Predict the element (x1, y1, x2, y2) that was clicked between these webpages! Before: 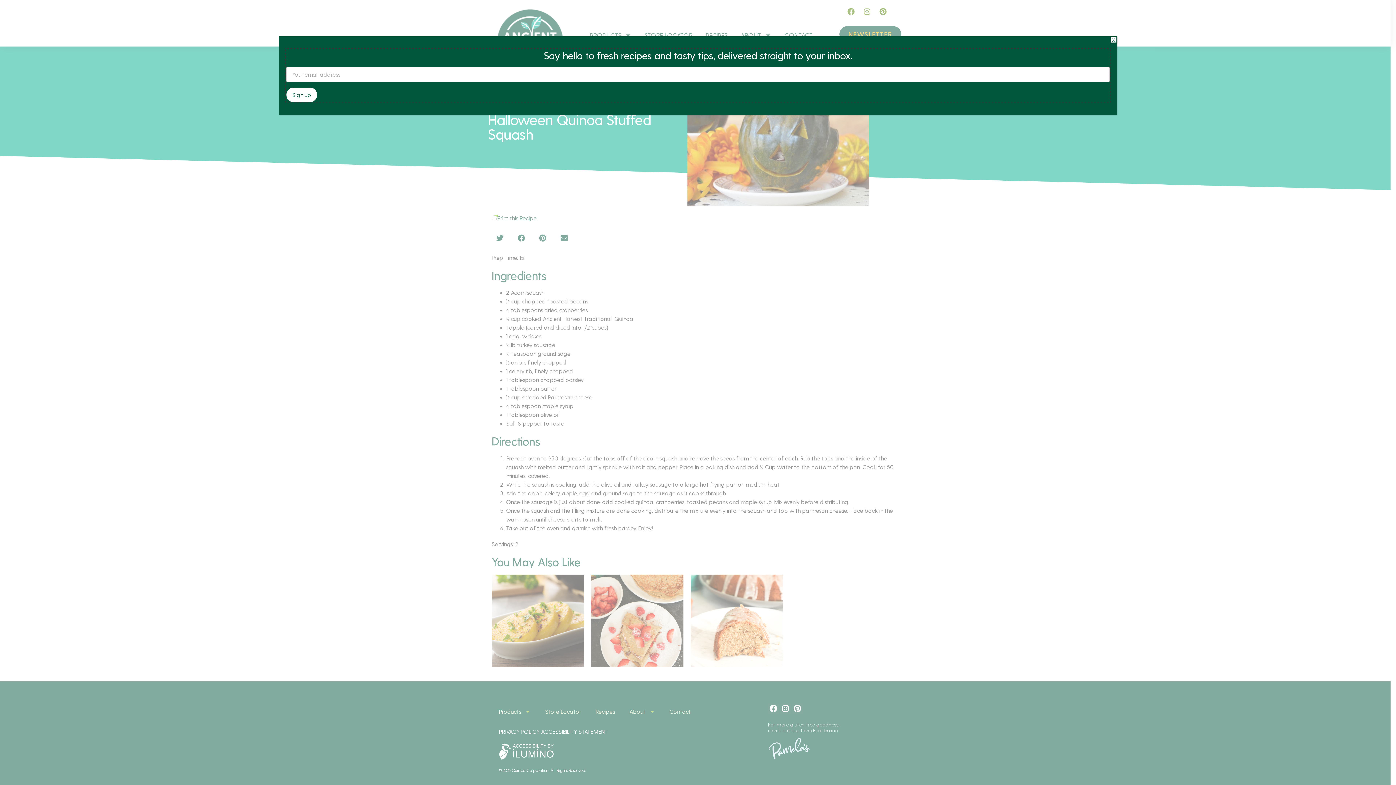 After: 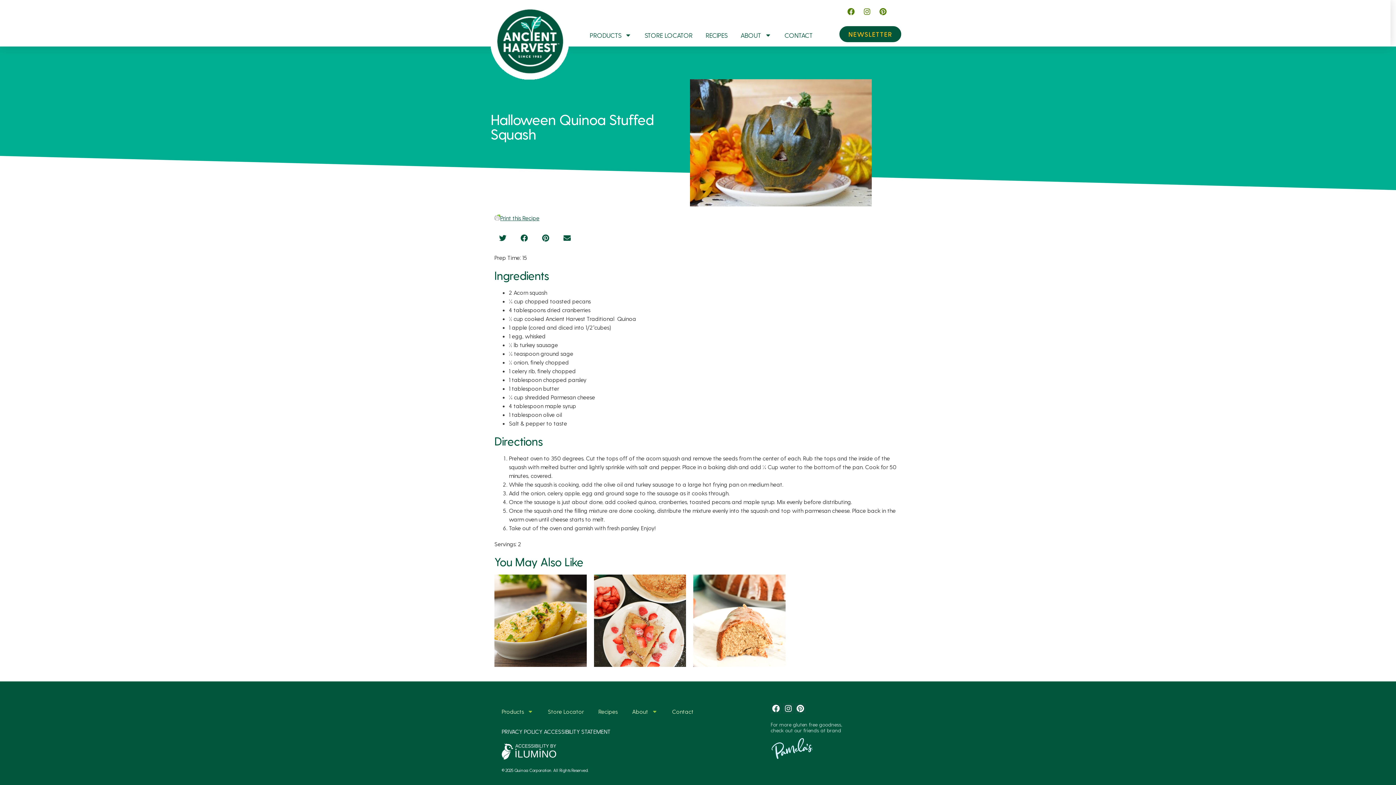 Action: bbox: (1110, 36, 1117, 42) label: Close